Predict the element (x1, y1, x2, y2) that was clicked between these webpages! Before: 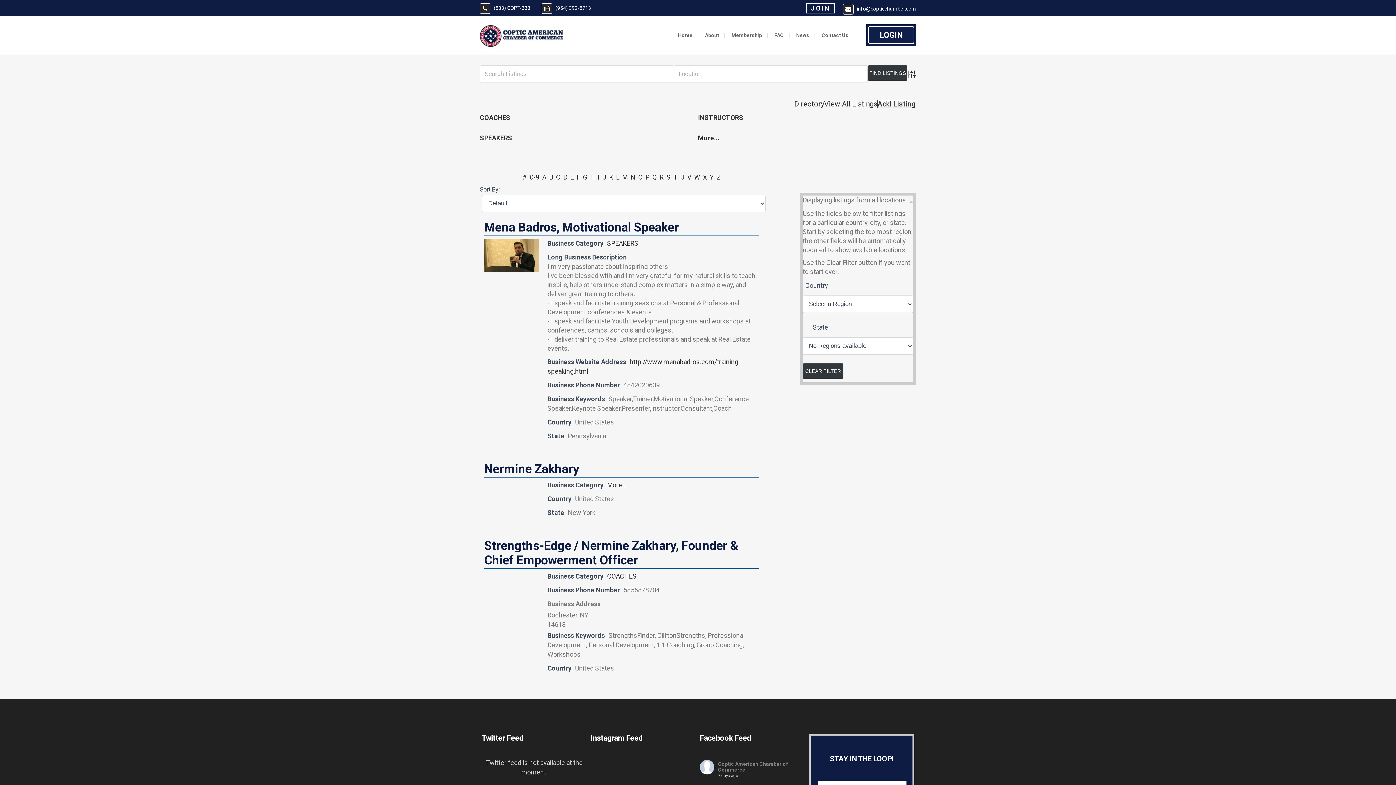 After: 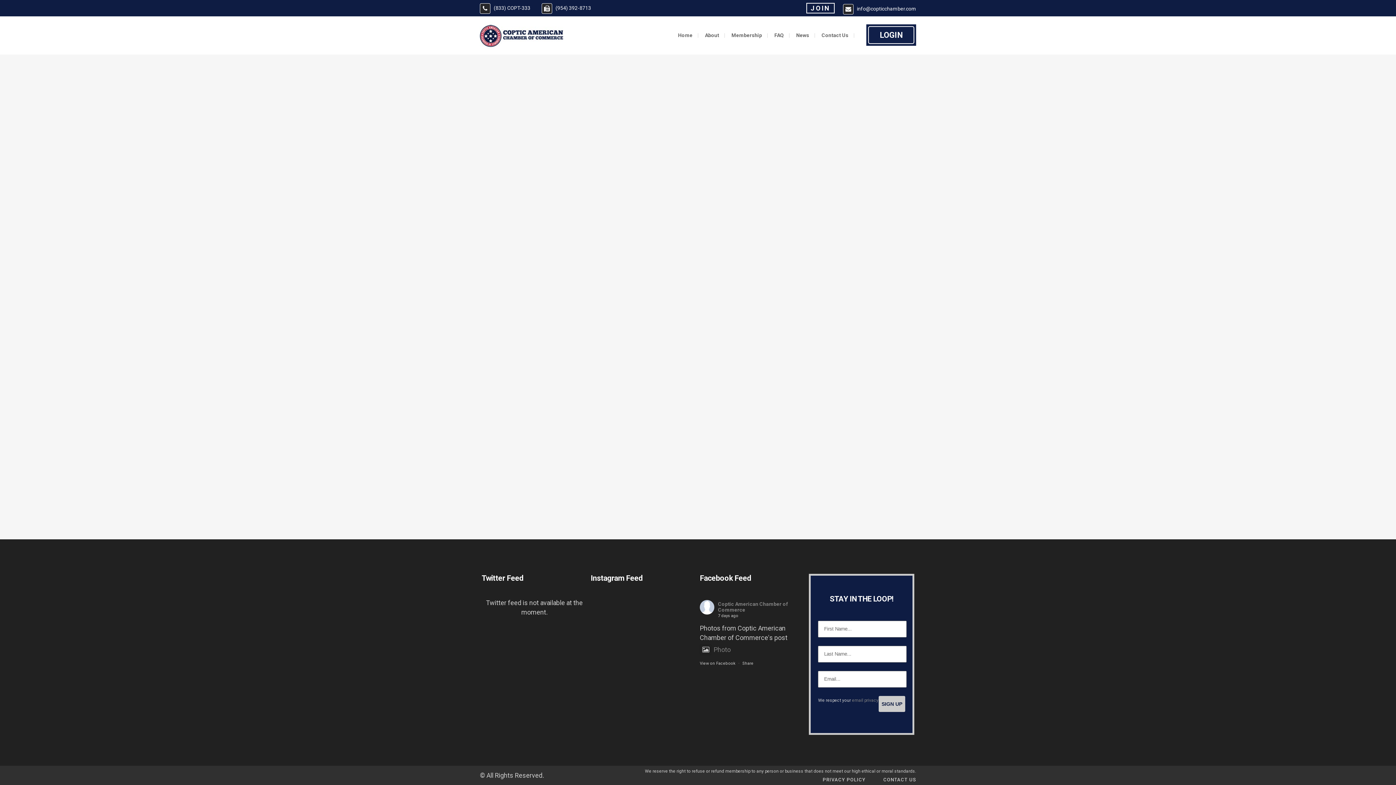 Action: label: INSTRUCTORS bbox: (698, 113, 743, 121)